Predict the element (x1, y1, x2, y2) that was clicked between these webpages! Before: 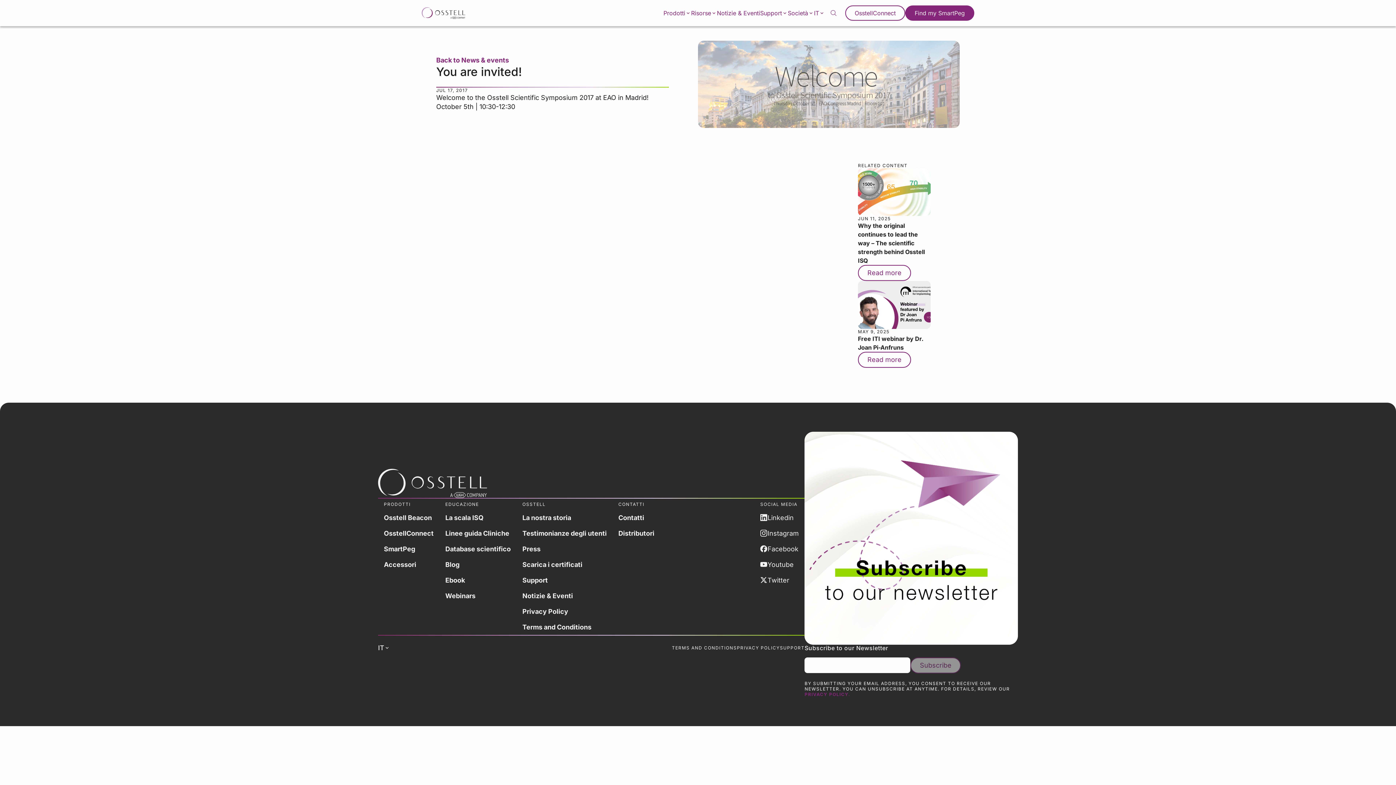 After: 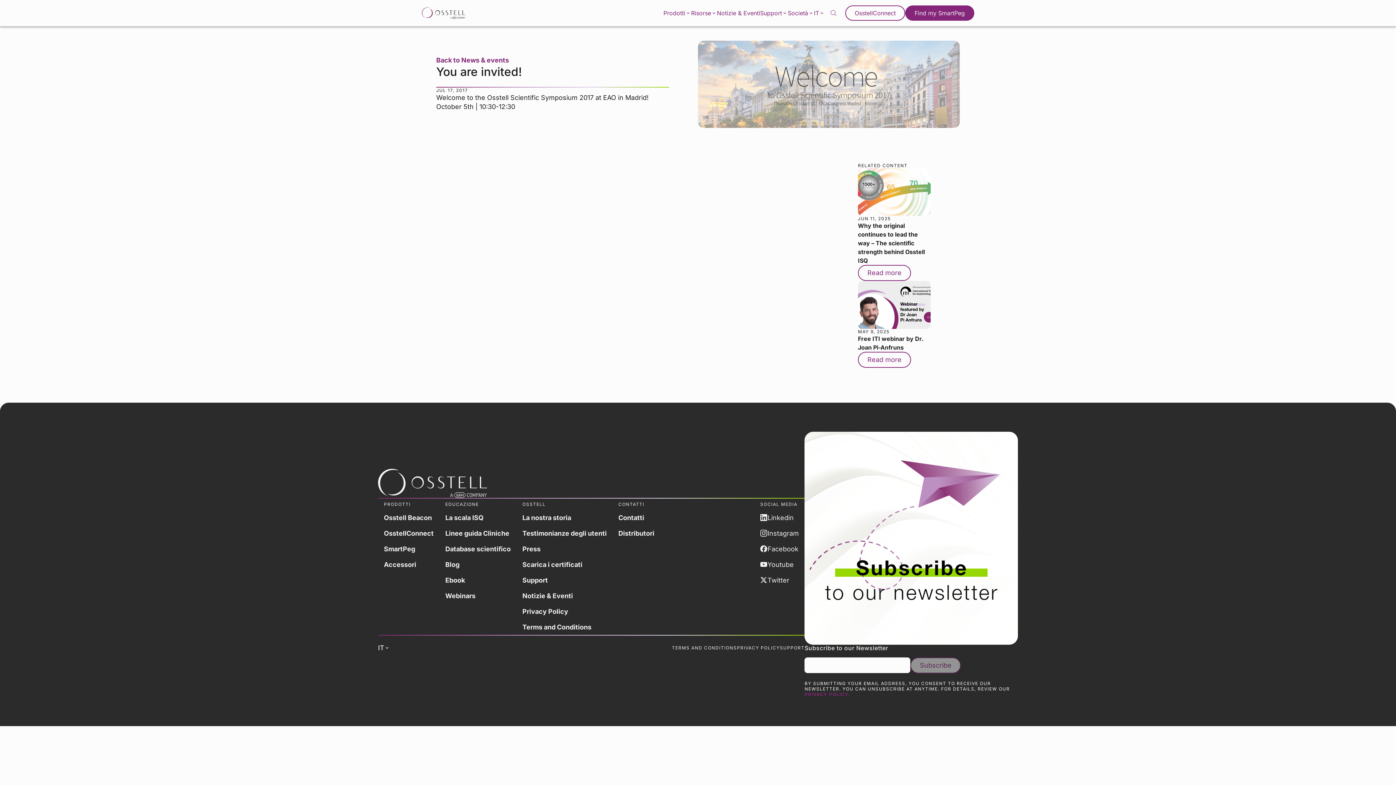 Action: label: PRIVACY POLICY. bbox: (804, 692, 850, 697)